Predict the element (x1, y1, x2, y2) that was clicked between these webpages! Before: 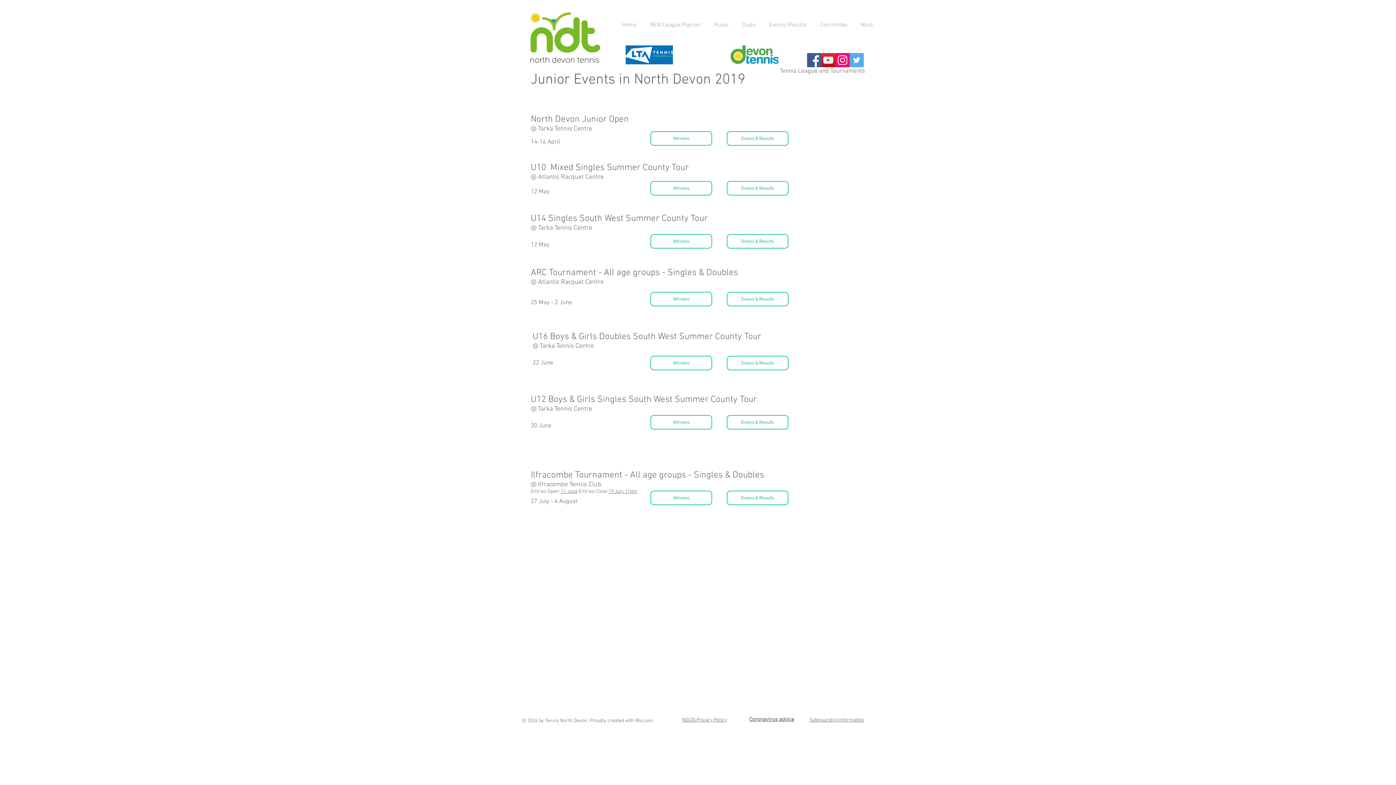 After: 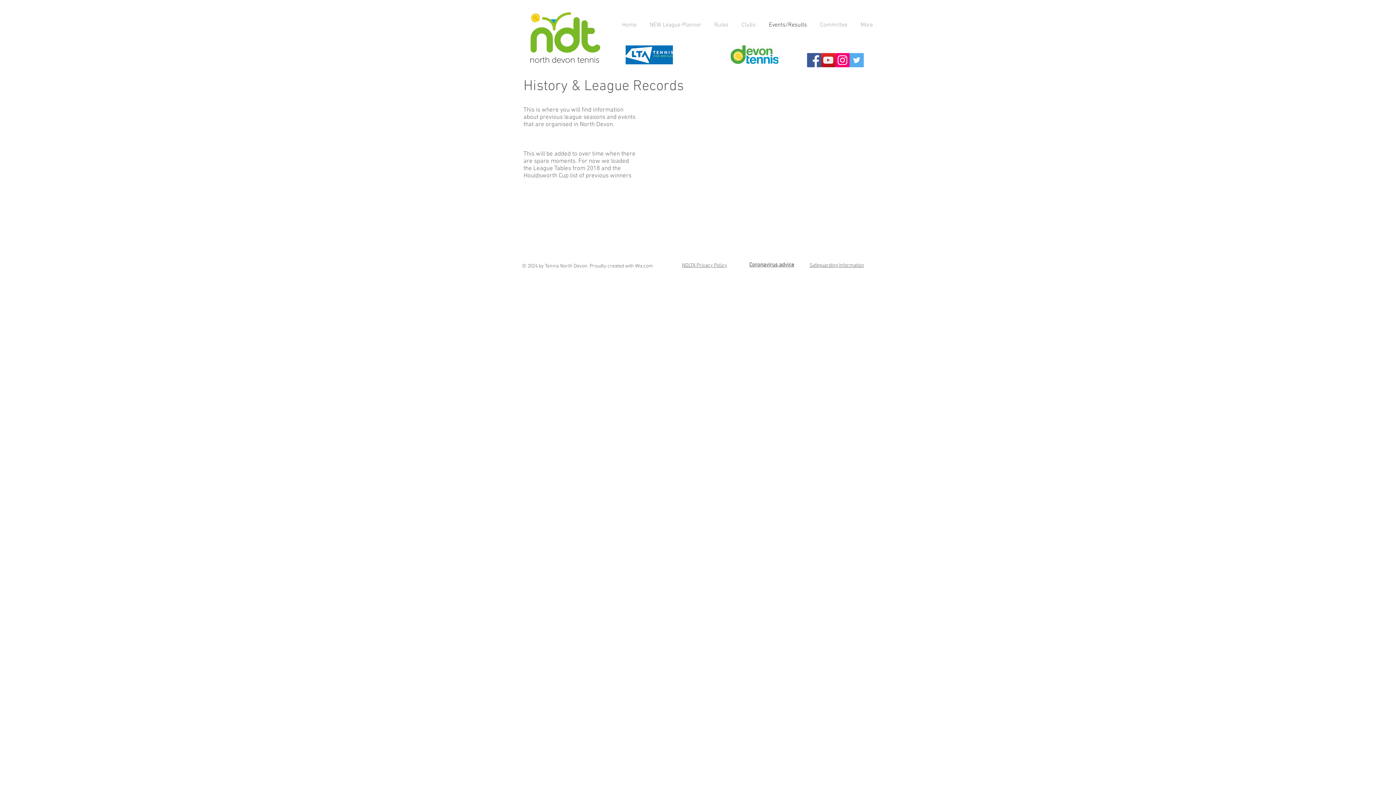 Action: bbox: (761, 20, 812, 30) label: Events/Results